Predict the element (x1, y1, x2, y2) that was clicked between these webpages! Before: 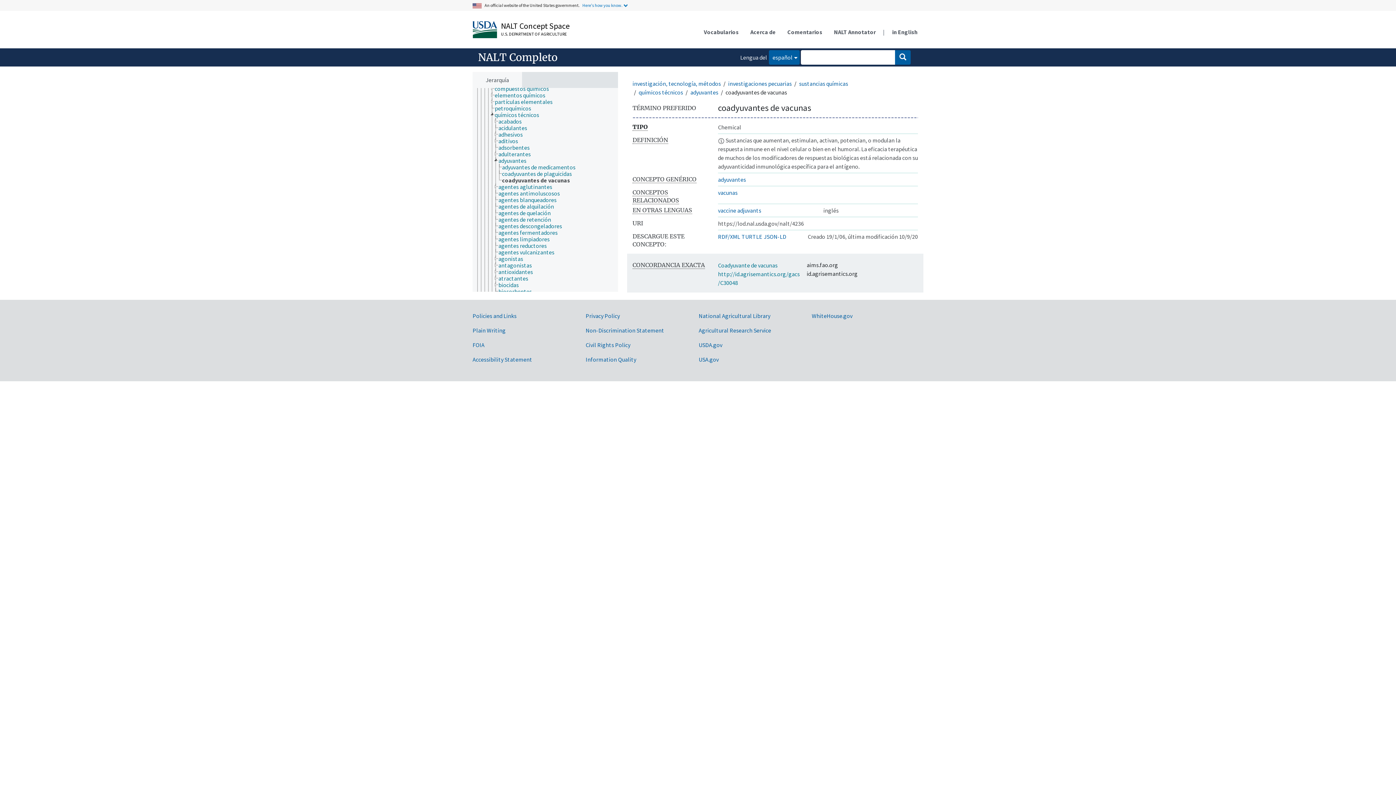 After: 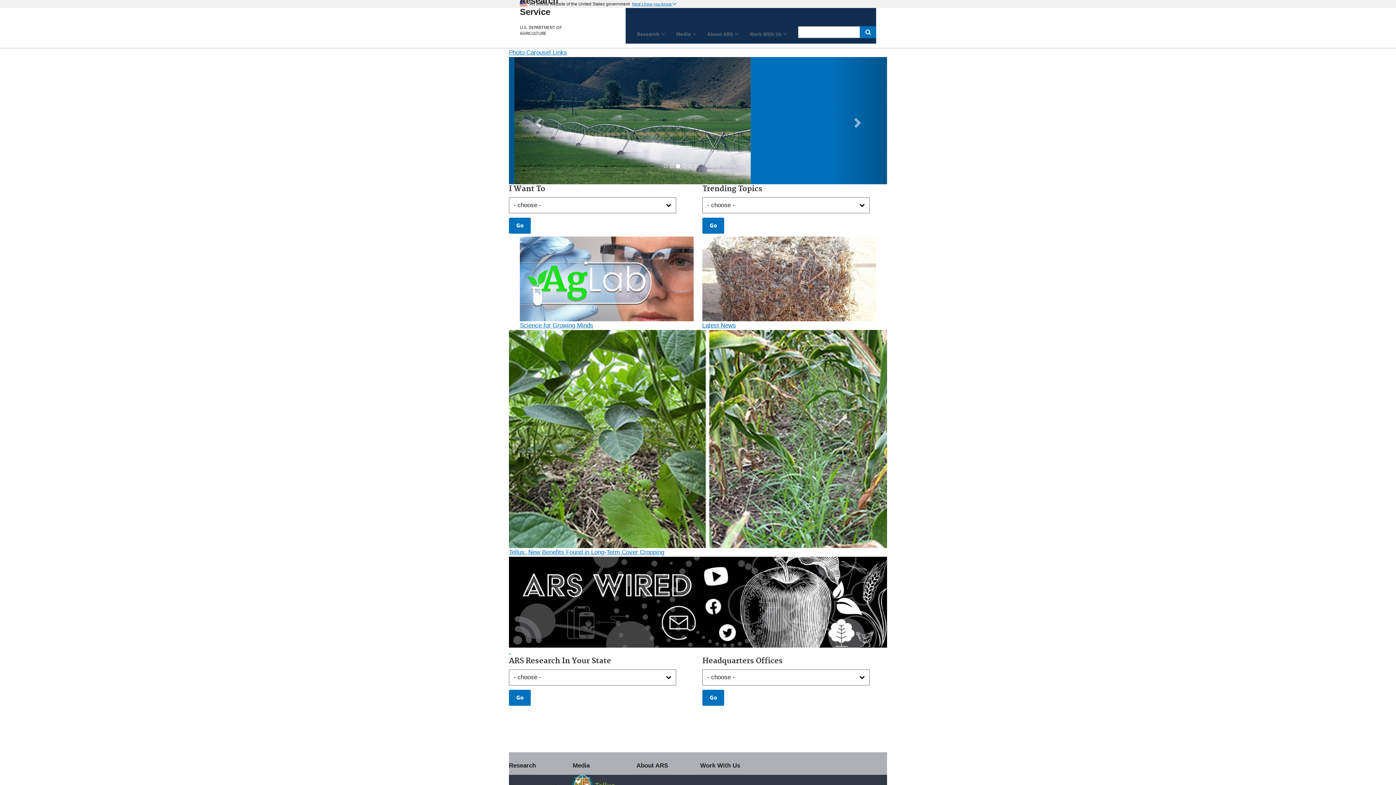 Action: bbox: (698, 326, 771, 334) label: Agricultural Research Service